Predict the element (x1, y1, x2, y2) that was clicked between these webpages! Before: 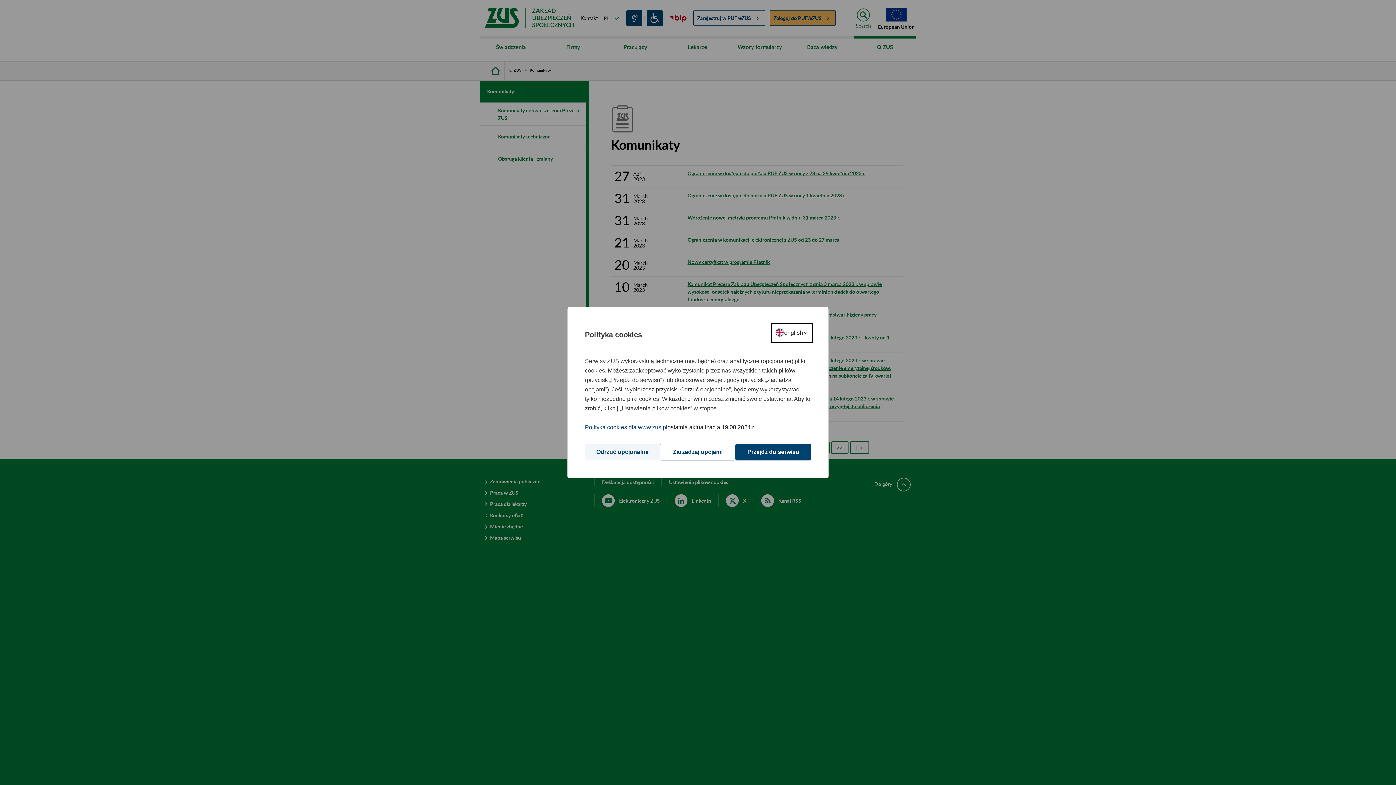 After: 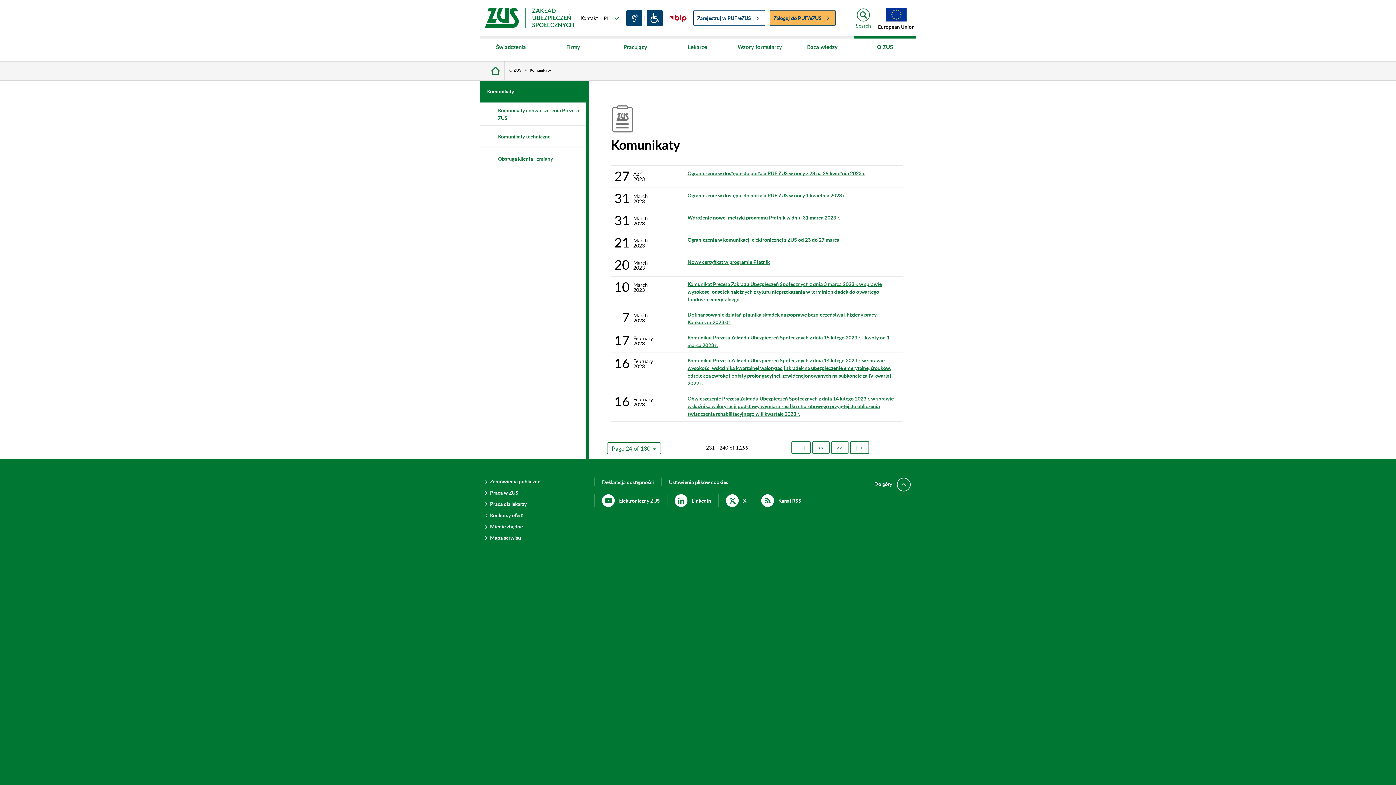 Action: bbox: (585, 444, 660, 460) label: Odrzuć opcjonalne